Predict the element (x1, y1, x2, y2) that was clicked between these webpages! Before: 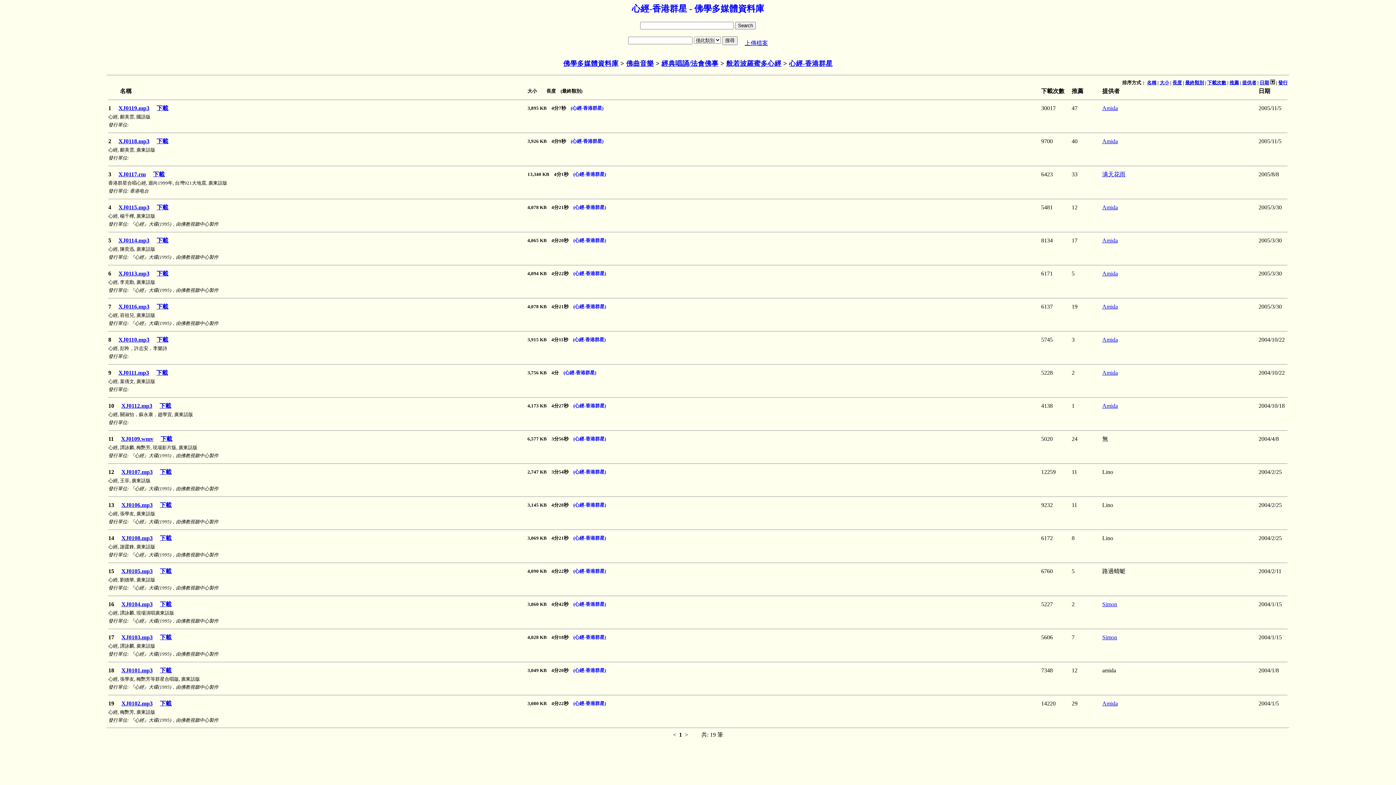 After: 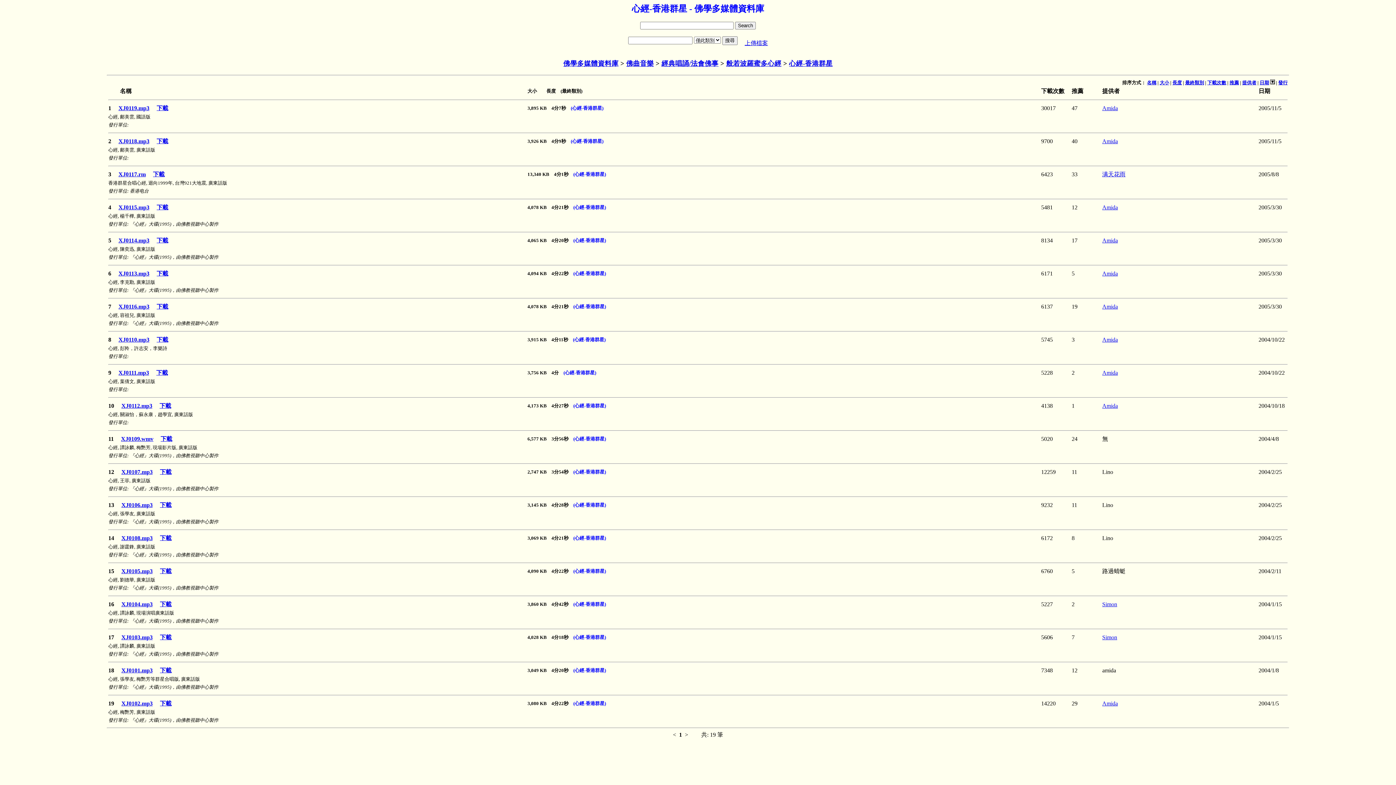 Action: bbox: (573, 701, 606, 706) label: (心經-香港群星)